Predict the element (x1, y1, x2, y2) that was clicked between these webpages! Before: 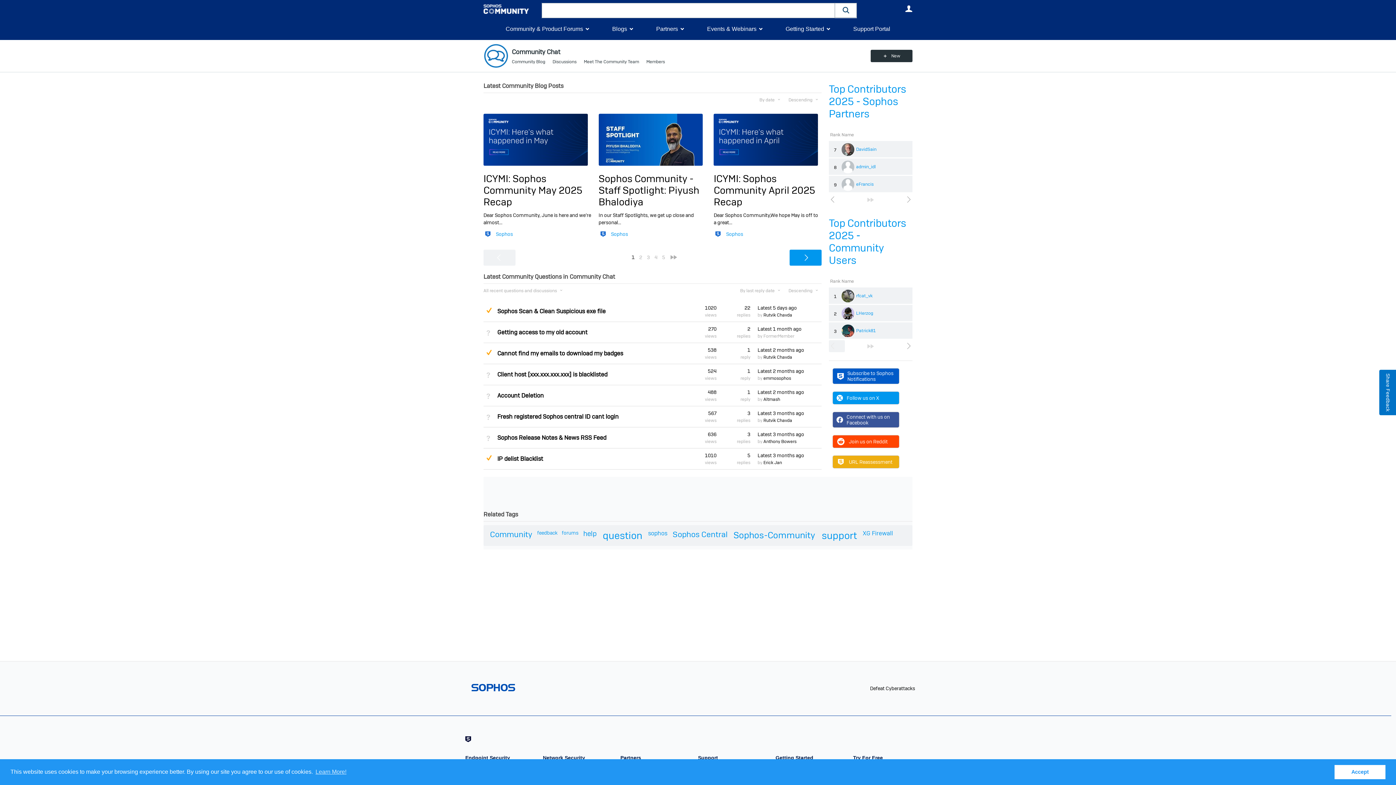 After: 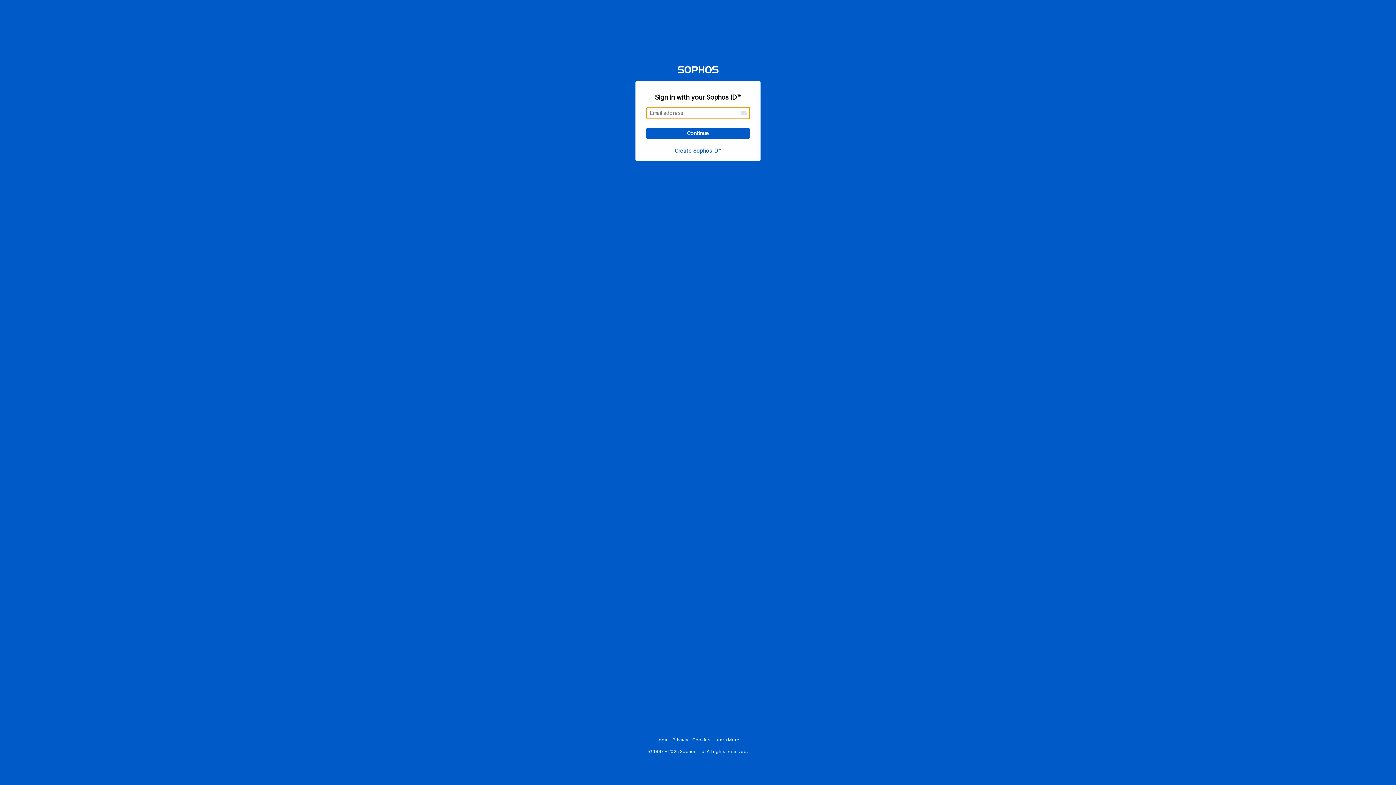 Action: label: Sophos bbox: (726, 231, 743, 237)